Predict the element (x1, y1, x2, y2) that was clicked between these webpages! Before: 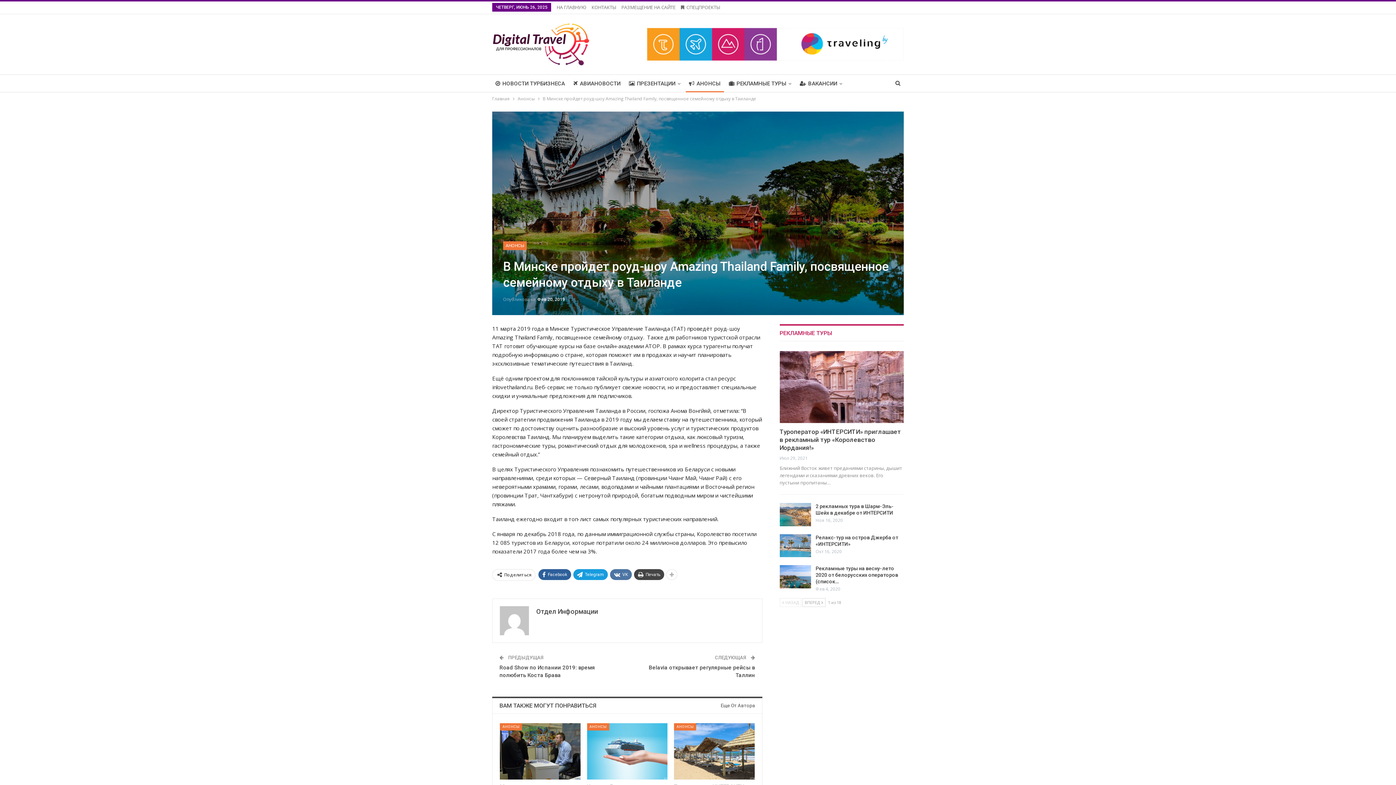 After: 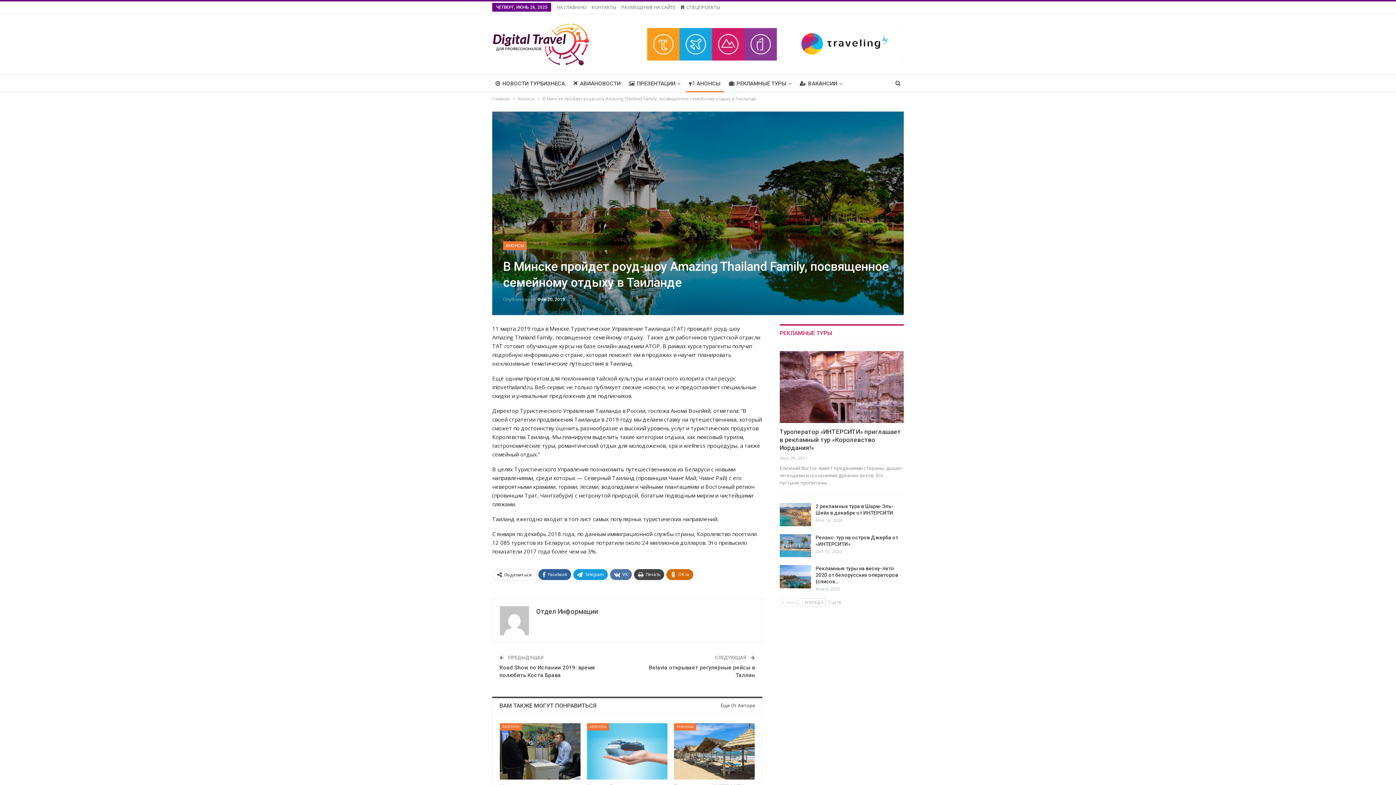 Action: bbox: (666, 569, 677, 580)